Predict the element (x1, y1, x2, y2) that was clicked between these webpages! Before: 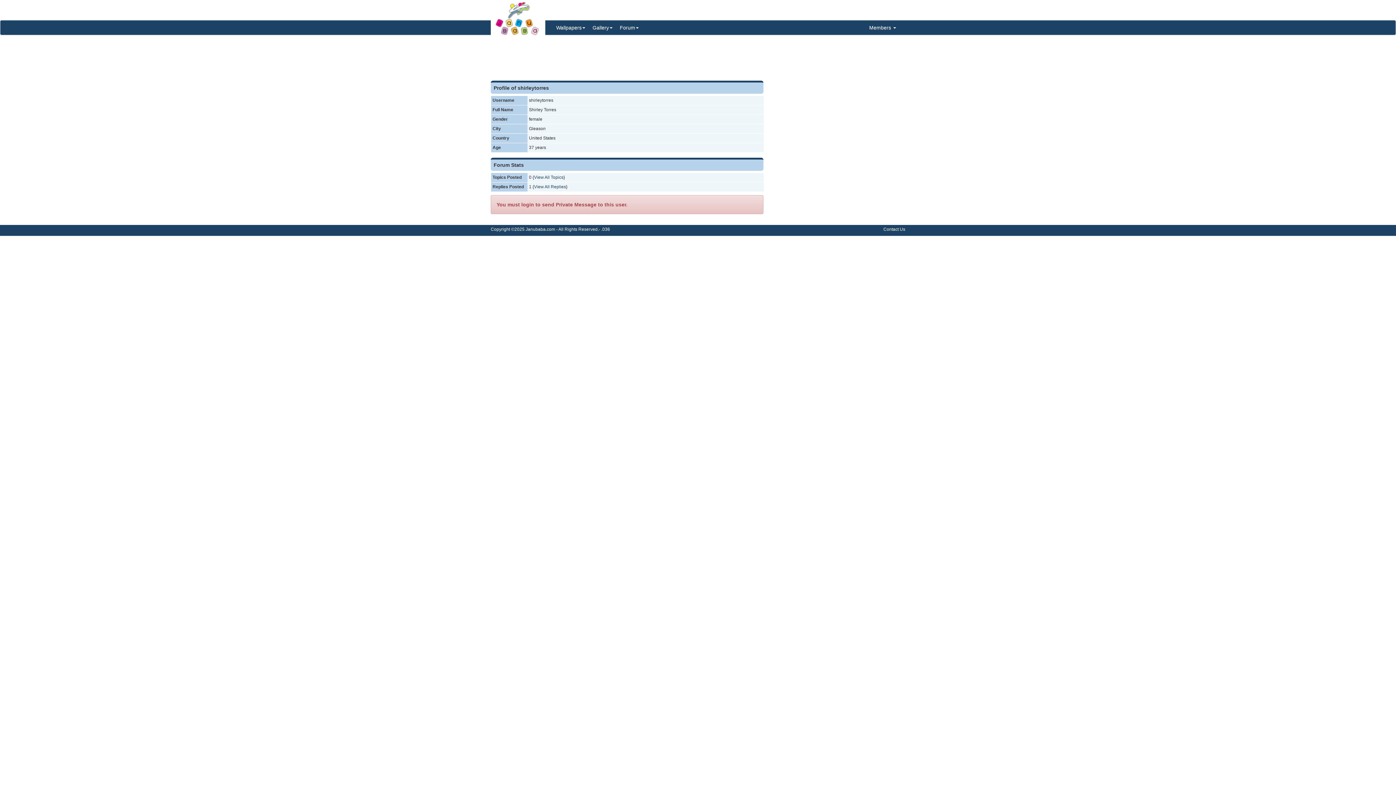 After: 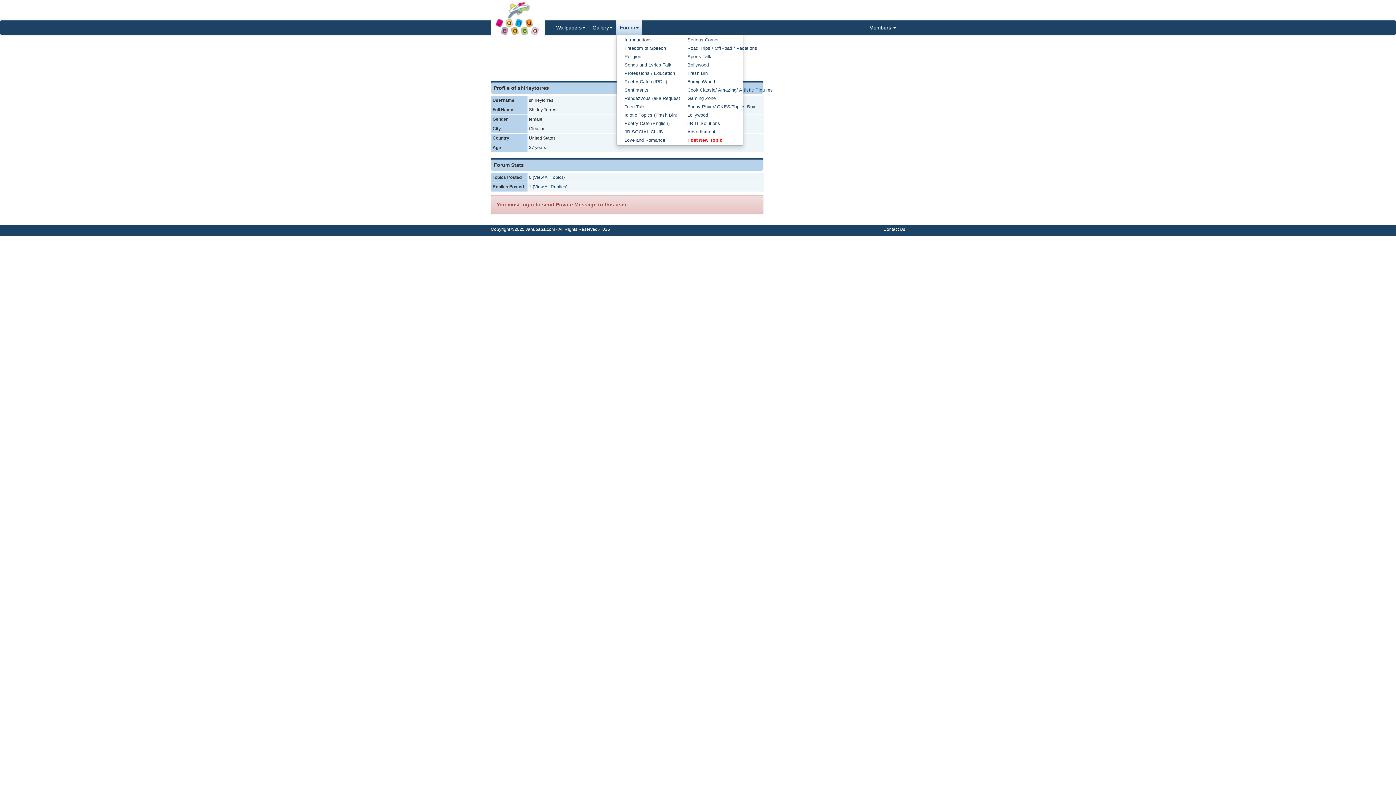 Action: bbox: (616, 20, 642, 34) label: Forum